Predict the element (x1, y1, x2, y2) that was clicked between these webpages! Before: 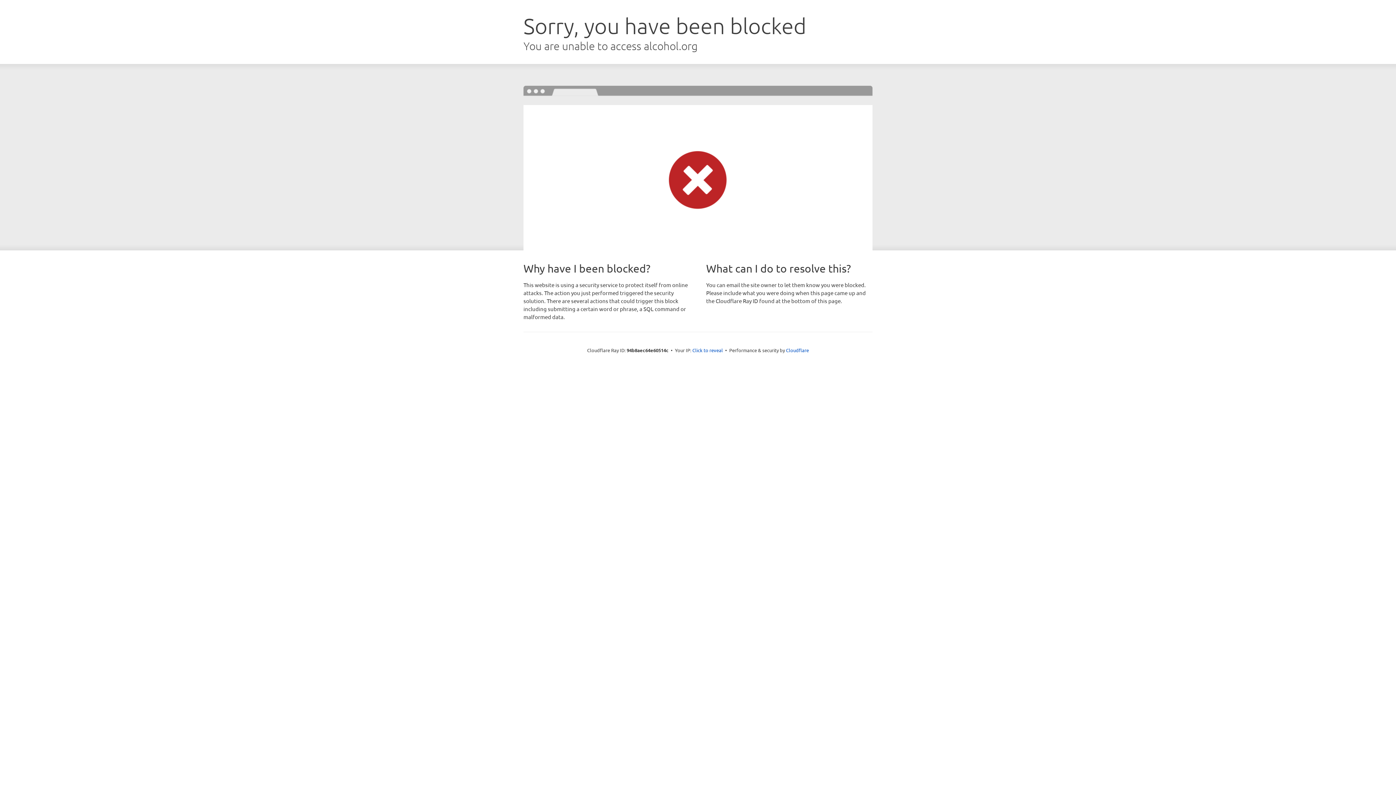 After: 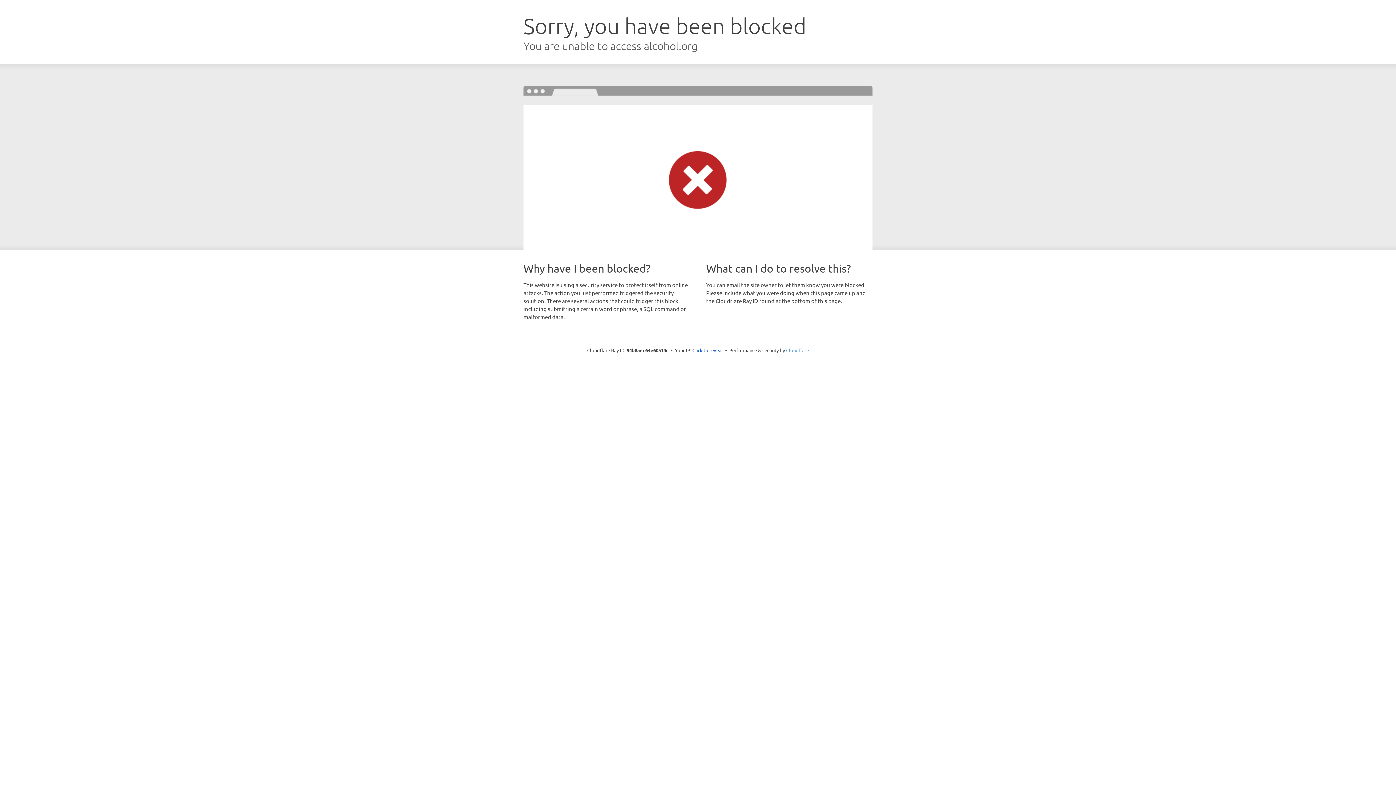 Action: bbox: (786, 347, 809, 353) label: Cloudflare